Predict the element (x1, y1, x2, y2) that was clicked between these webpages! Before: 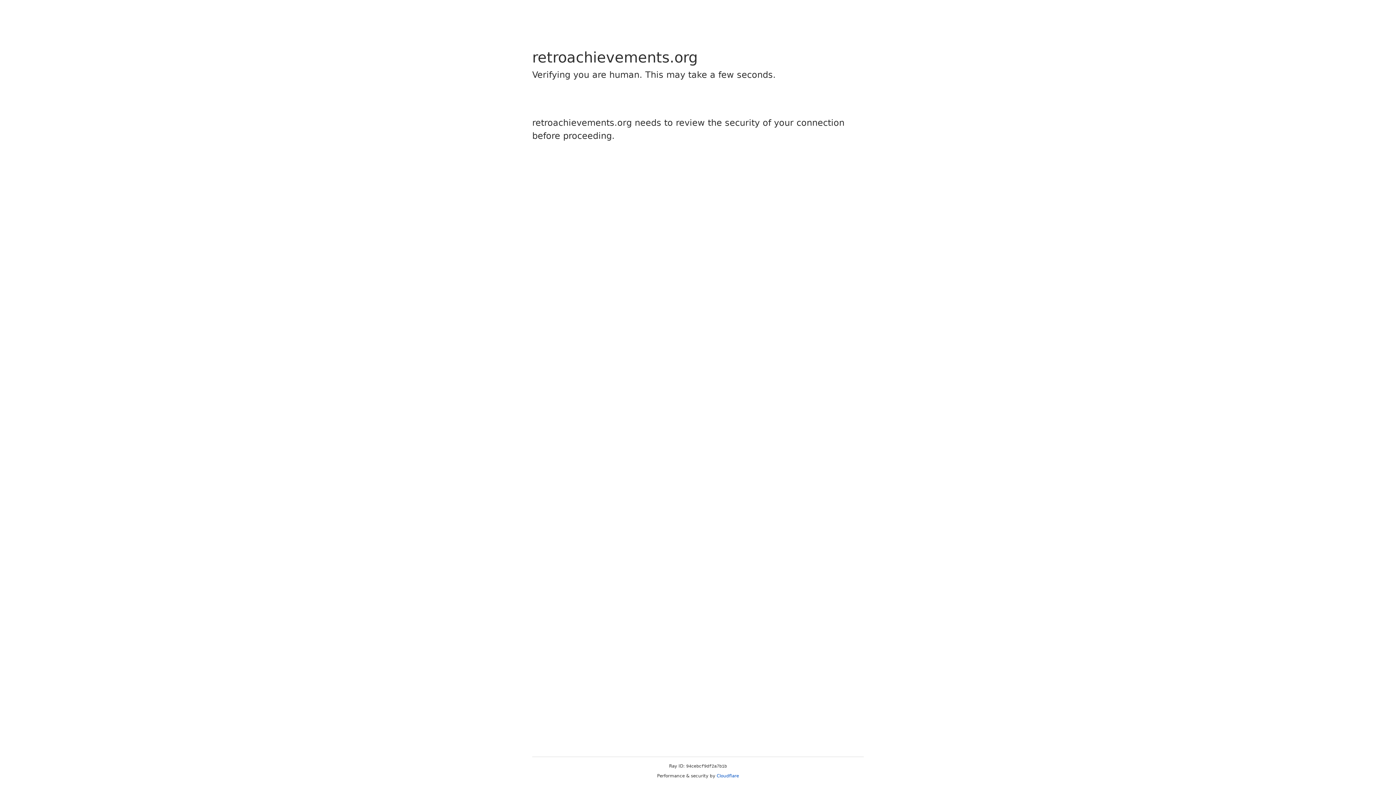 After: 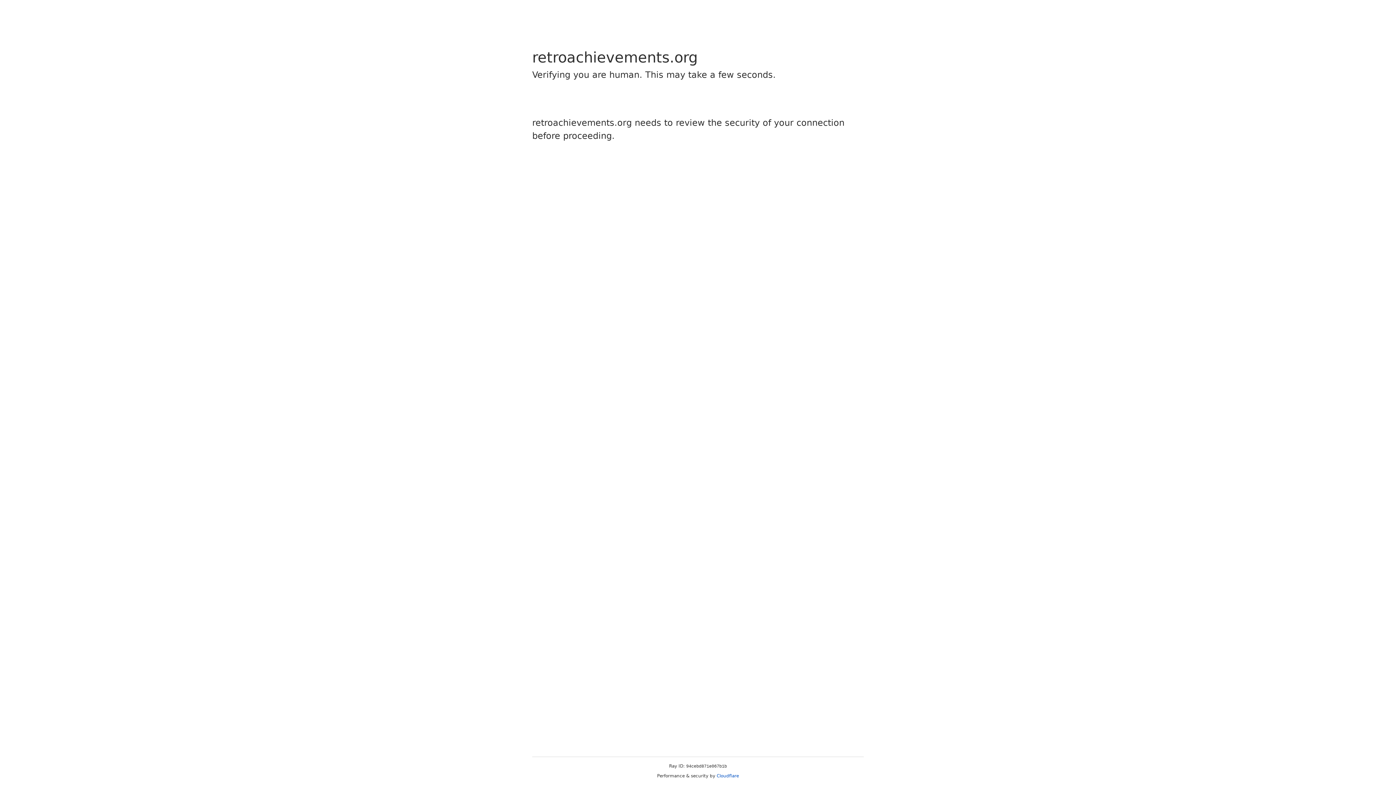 Action: bbox: (716, 773, 739, 778) label: Cloudflare